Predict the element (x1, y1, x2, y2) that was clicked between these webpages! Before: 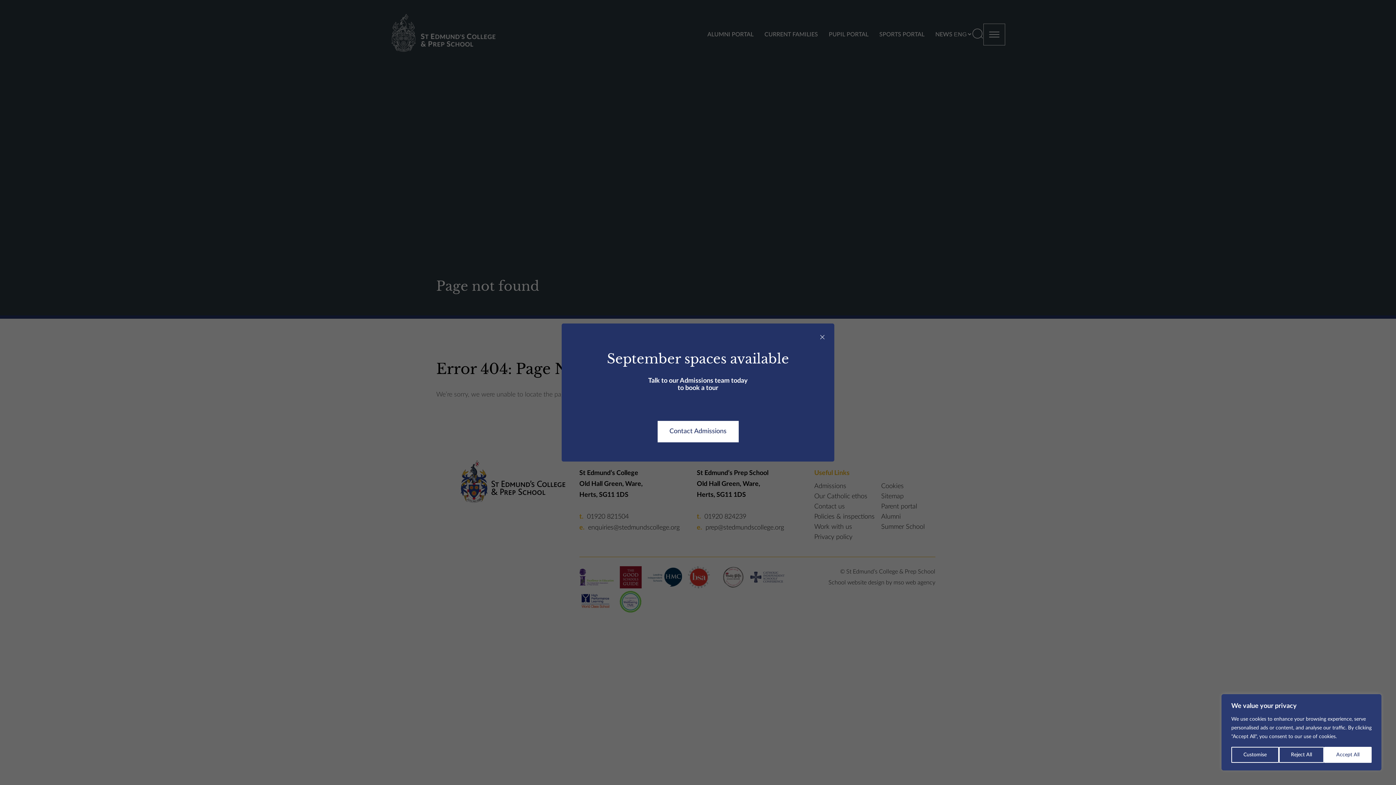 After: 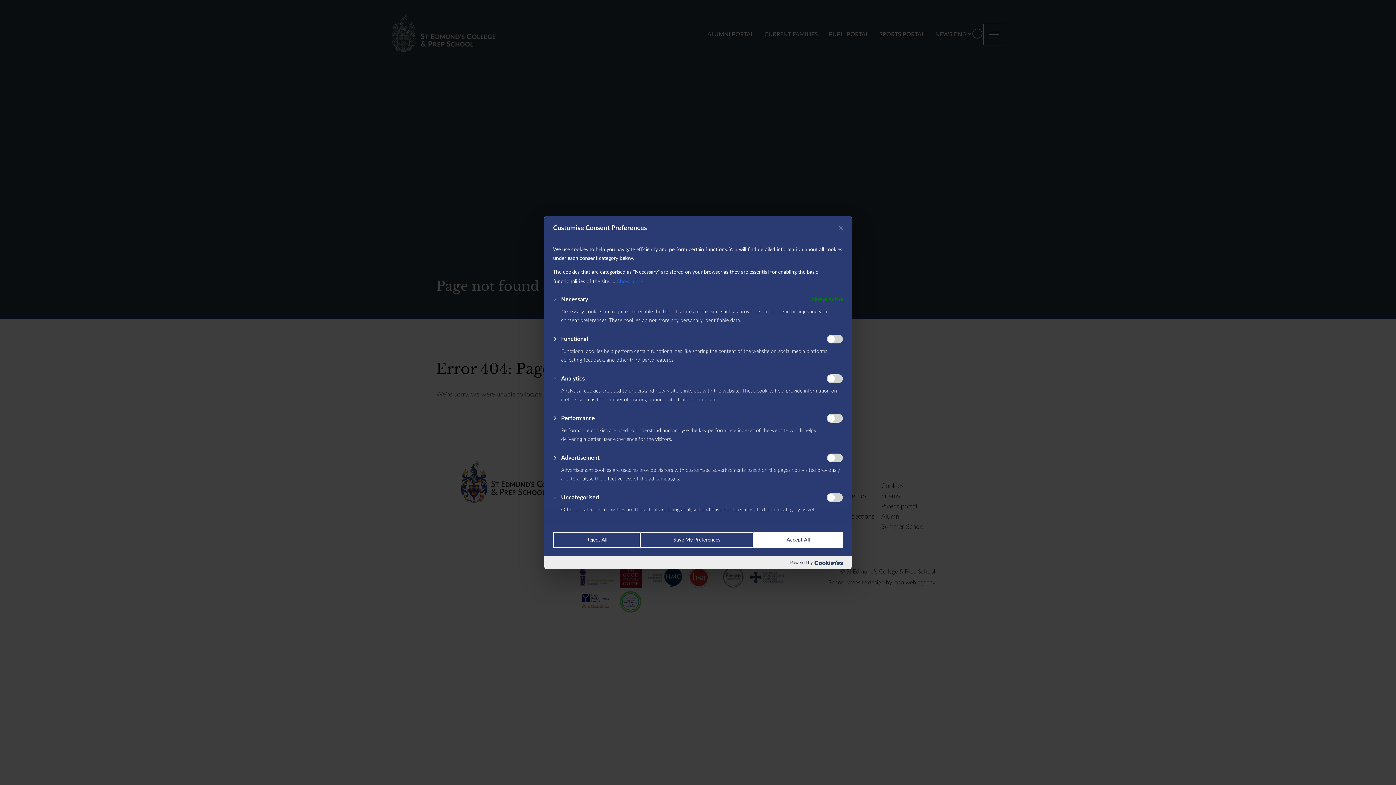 Action: label: Customise bbox: (1231, 747, 1279, 763)